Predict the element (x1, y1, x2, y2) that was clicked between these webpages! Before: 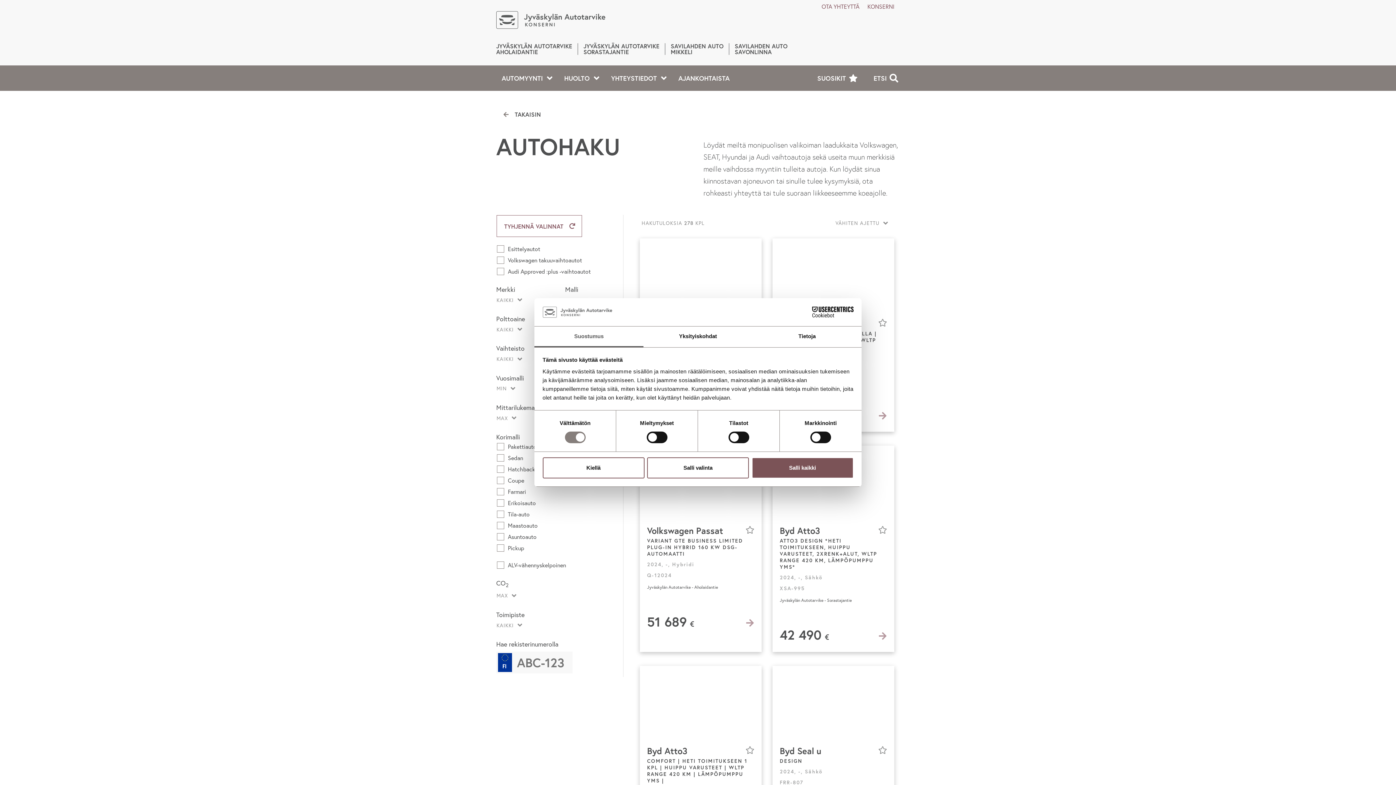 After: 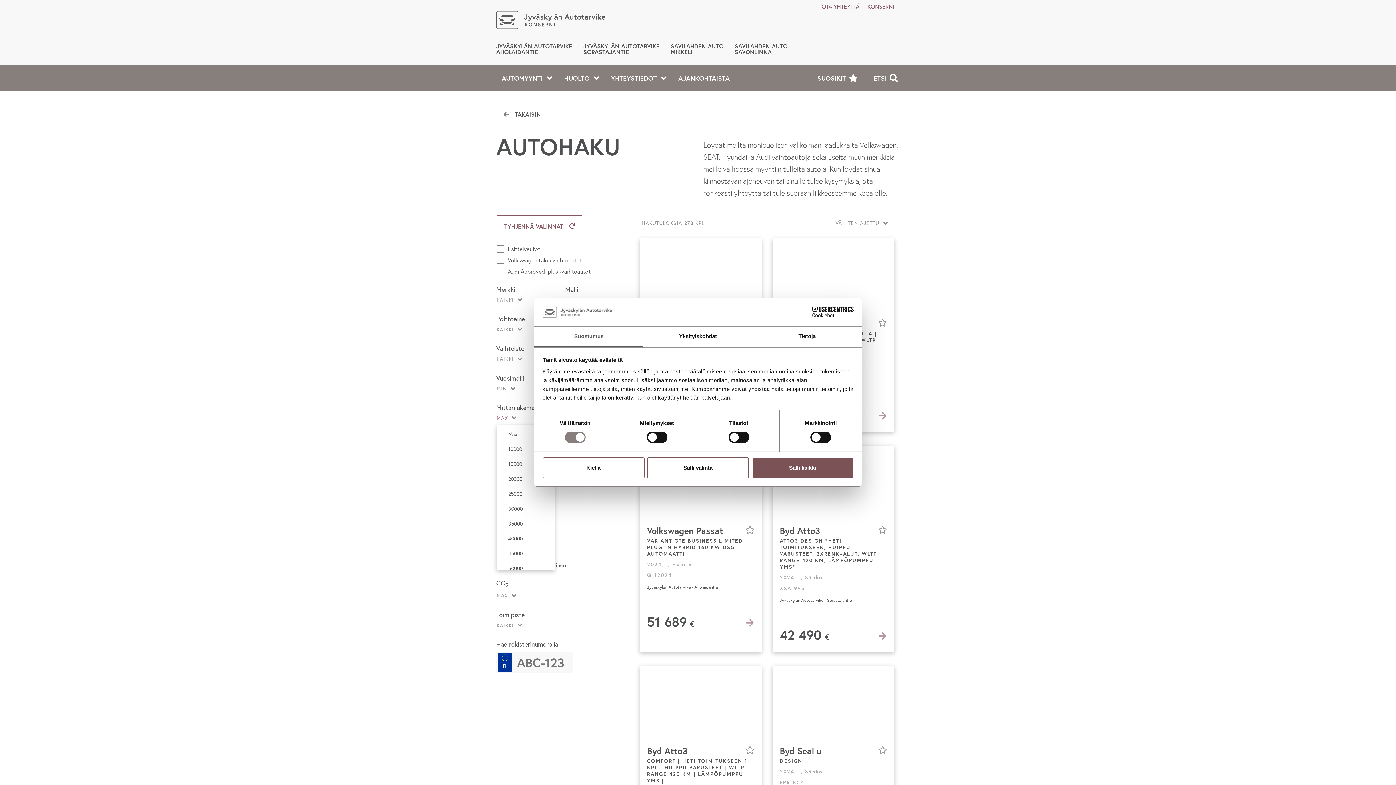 Action: bbox: (496, 412, 528, 424) label: MAX